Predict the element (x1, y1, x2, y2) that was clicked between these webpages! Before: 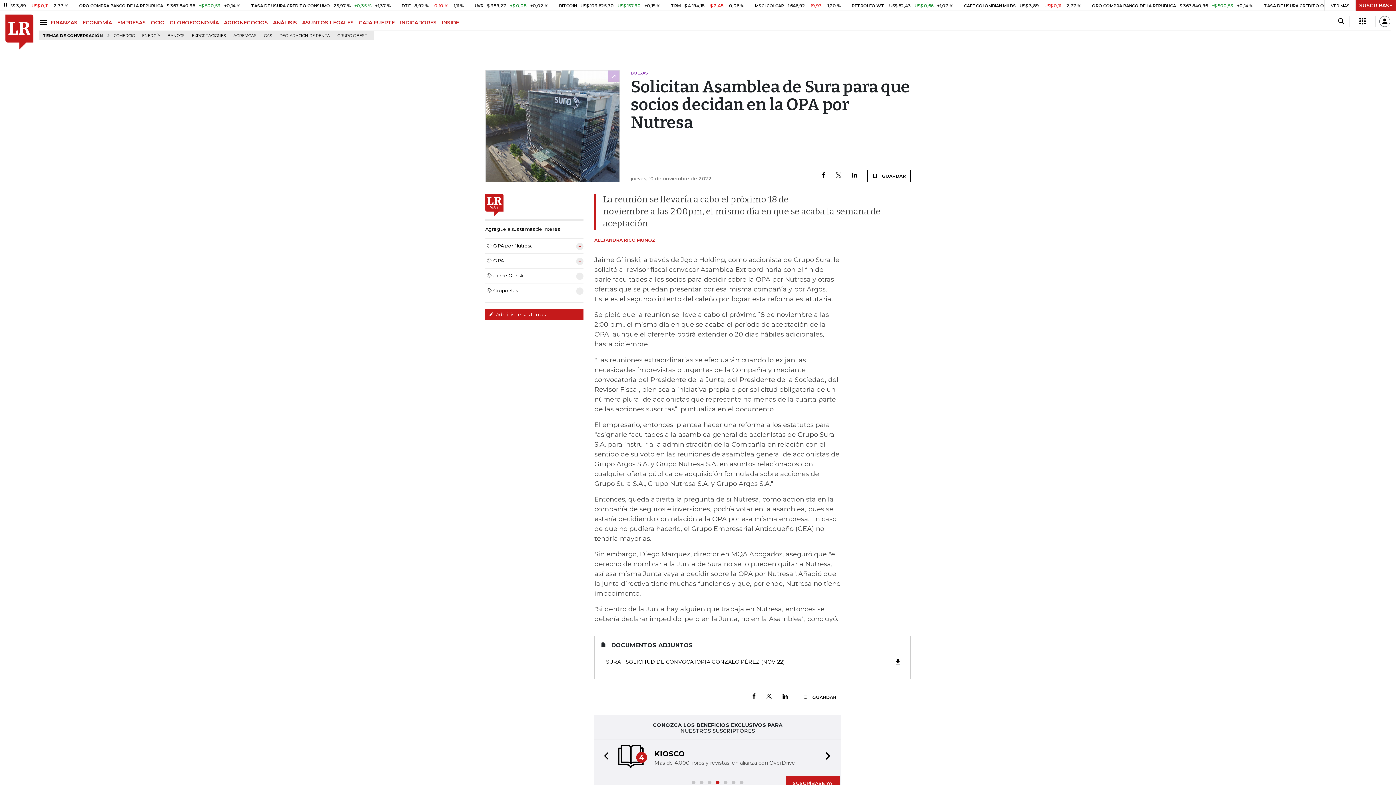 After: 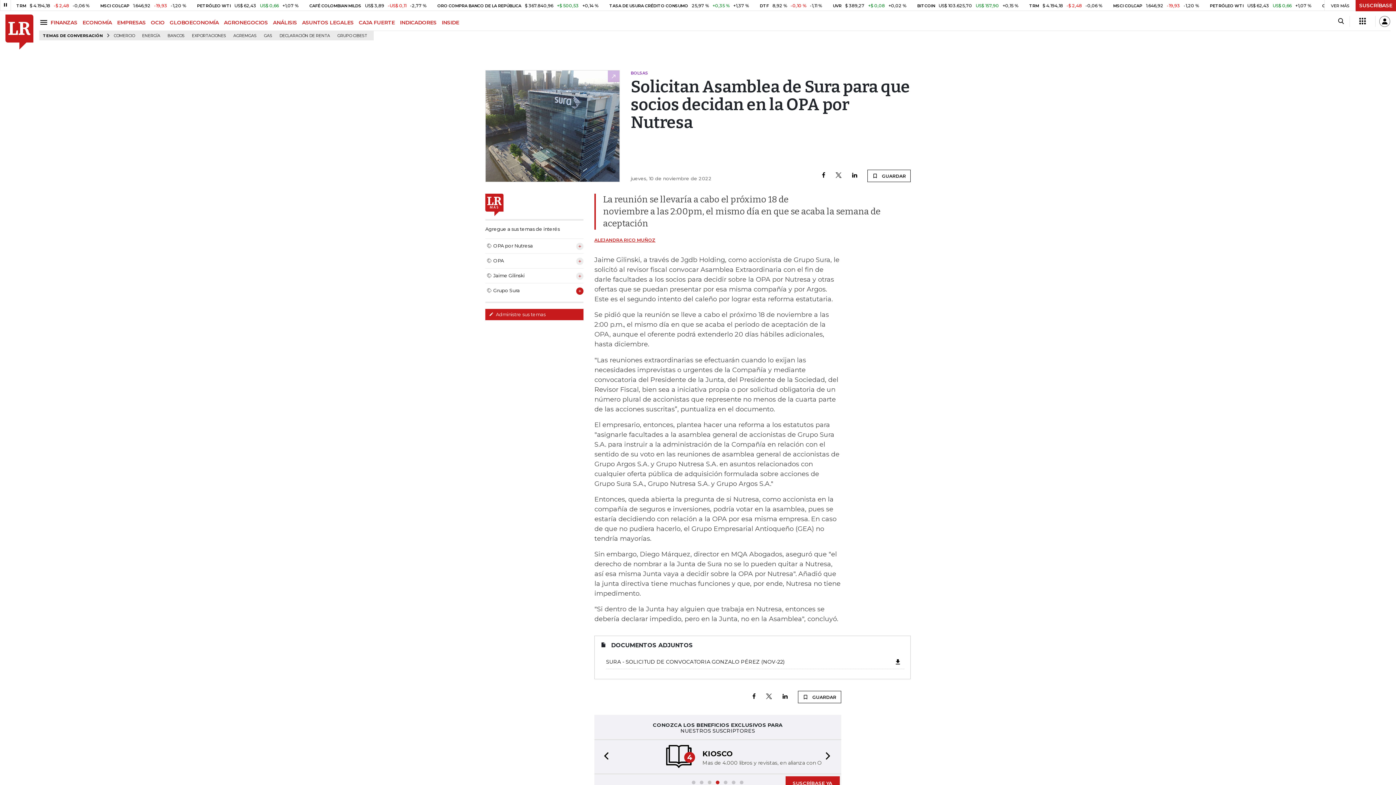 Action: bbox: (576, 287, 583, 295)